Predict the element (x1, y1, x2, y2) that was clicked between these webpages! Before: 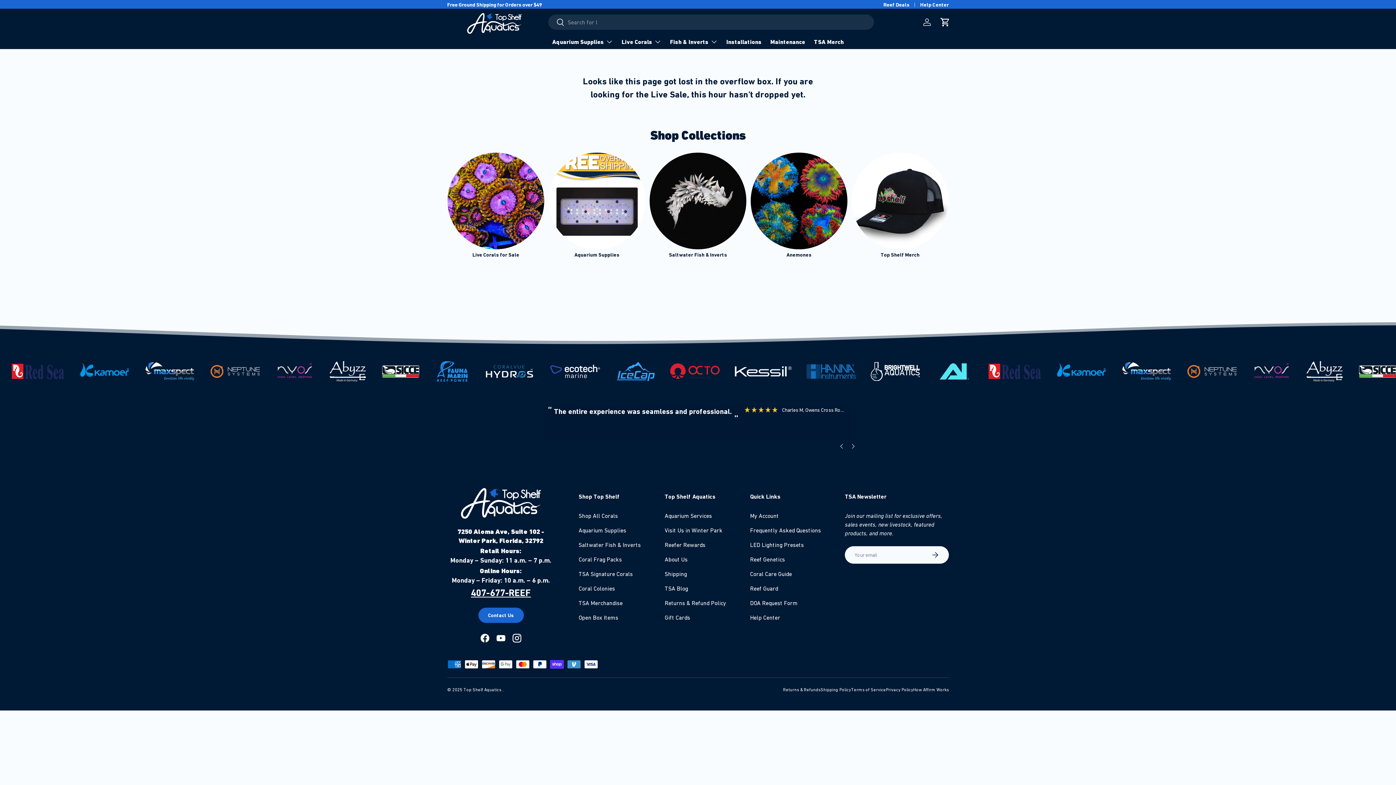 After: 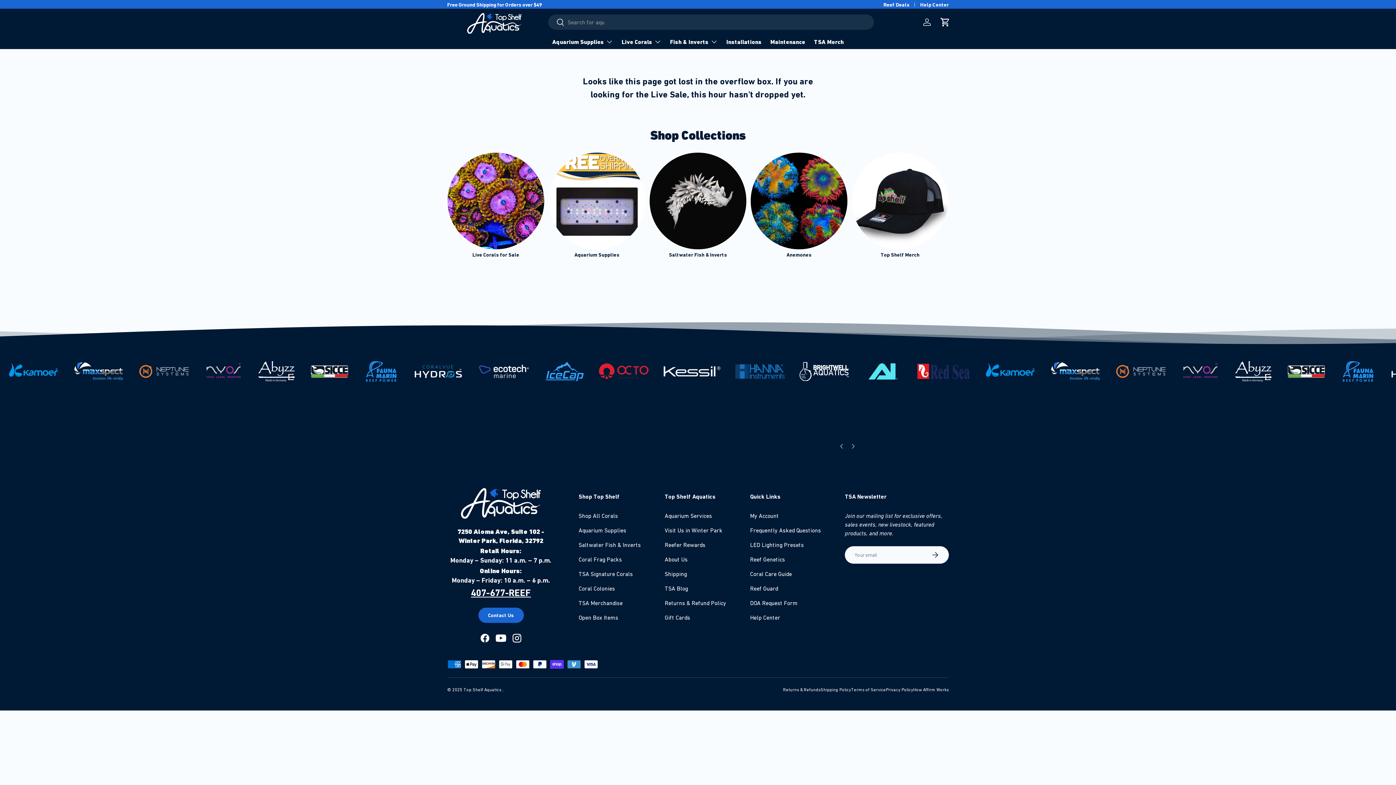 Action: bbox: (493, 630, 509, 646) label: YouTube